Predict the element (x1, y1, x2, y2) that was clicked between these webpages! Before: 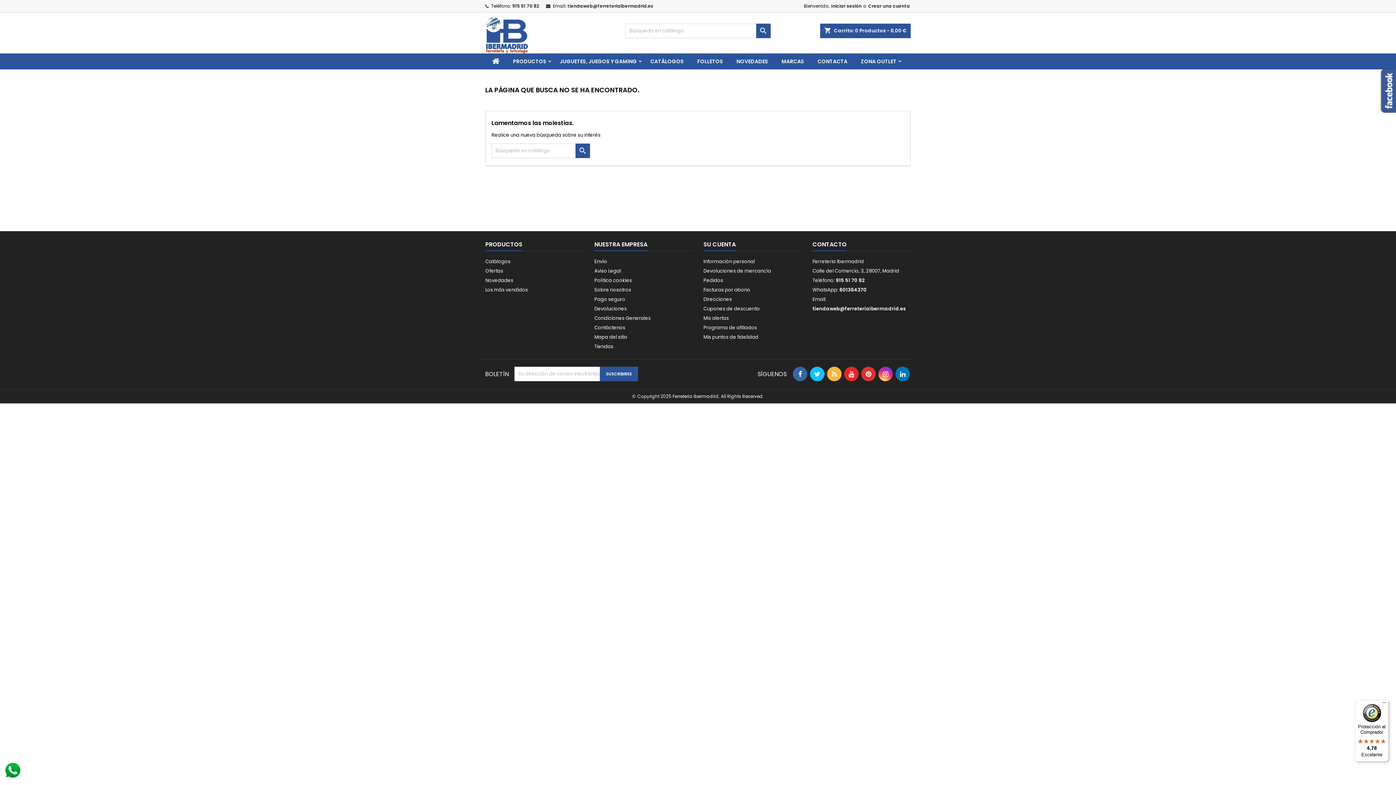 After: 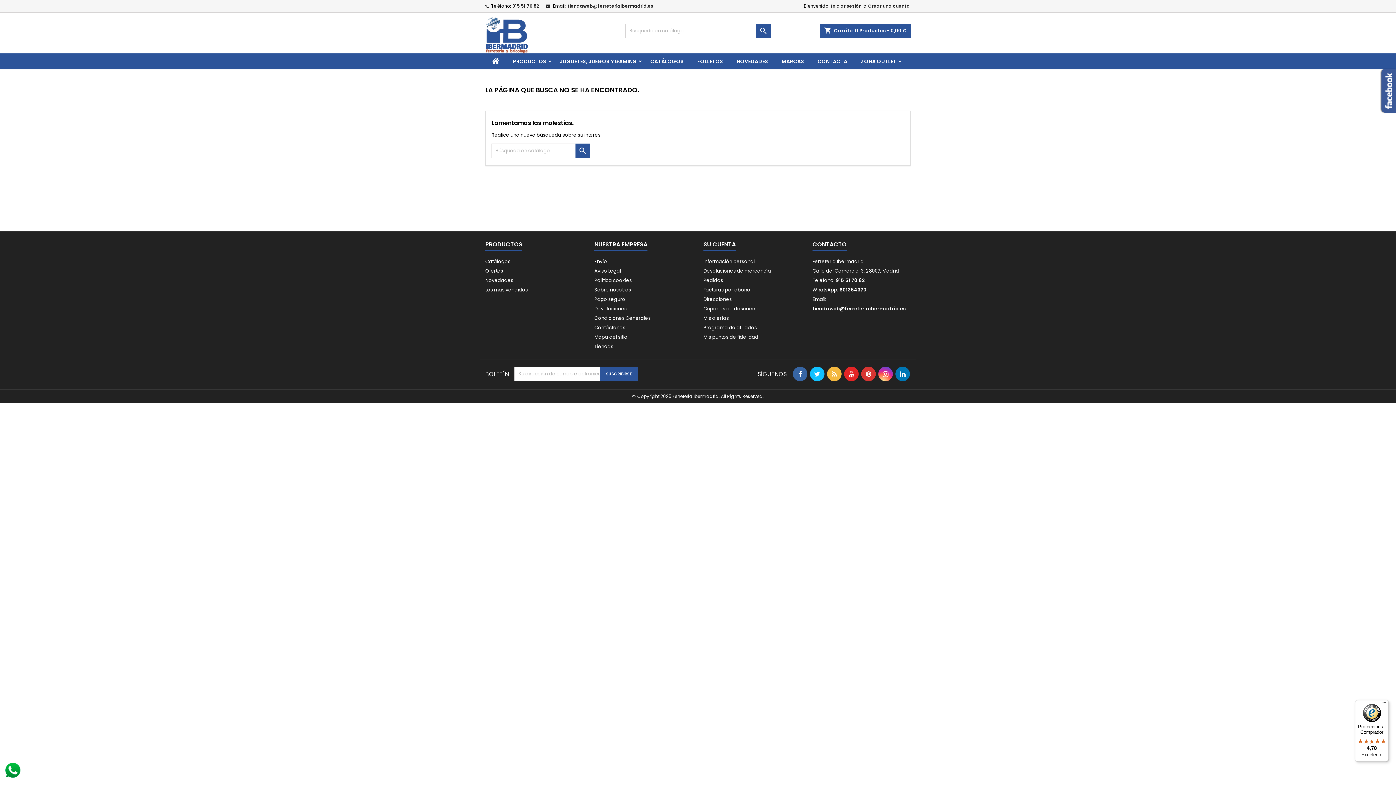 Action: bbox: (878, 366, 893, 381)